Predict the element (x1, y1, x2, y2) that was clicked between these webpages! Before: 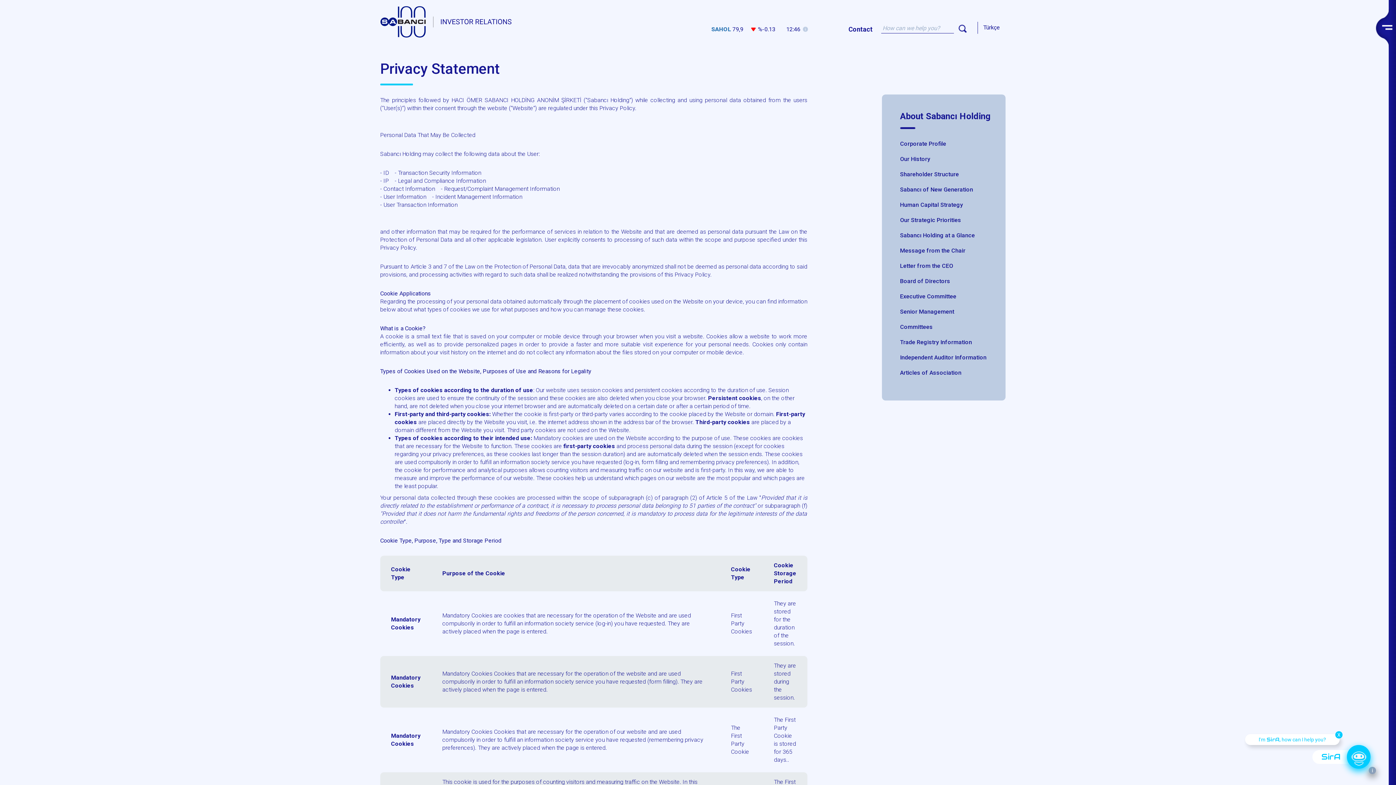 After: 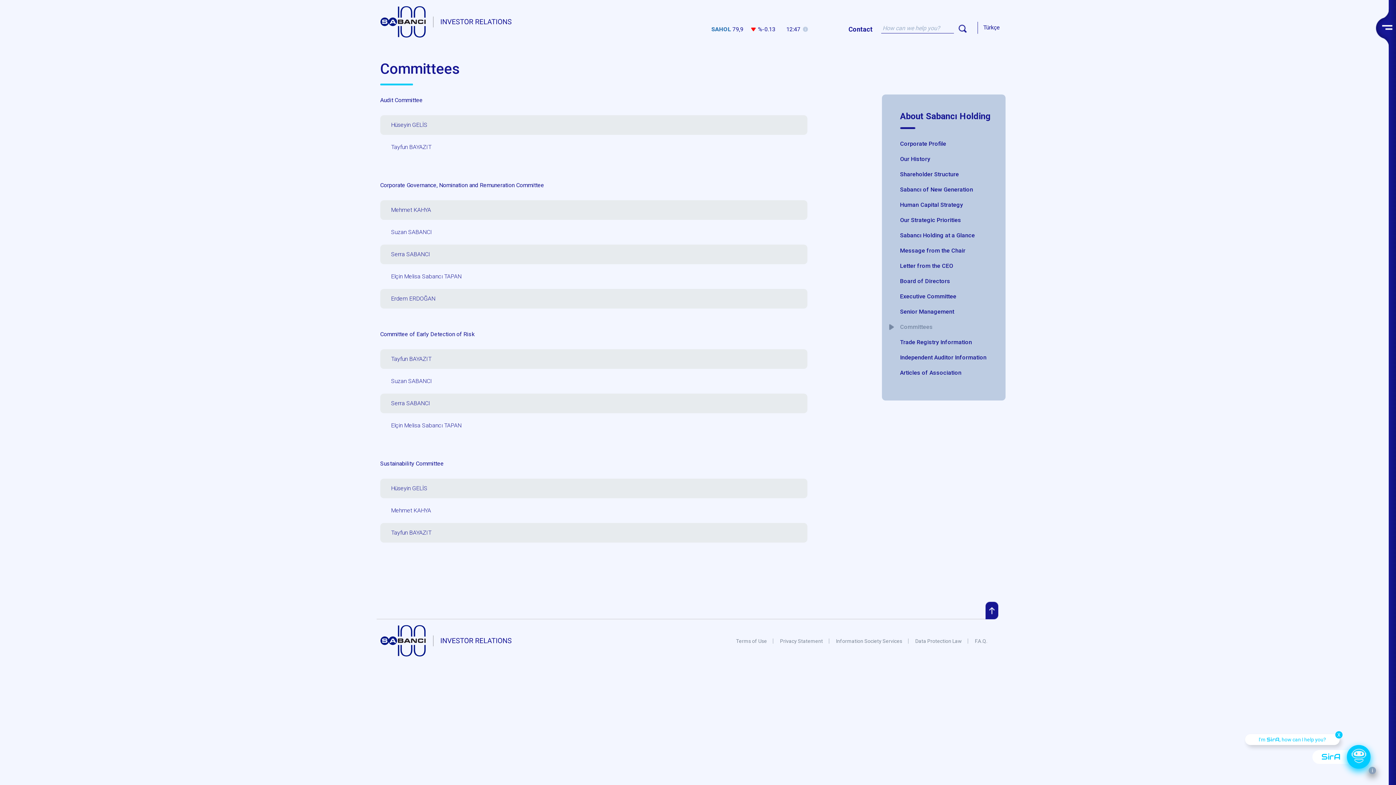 Action: bbox: (889, 323, 998, 331) label: Committees